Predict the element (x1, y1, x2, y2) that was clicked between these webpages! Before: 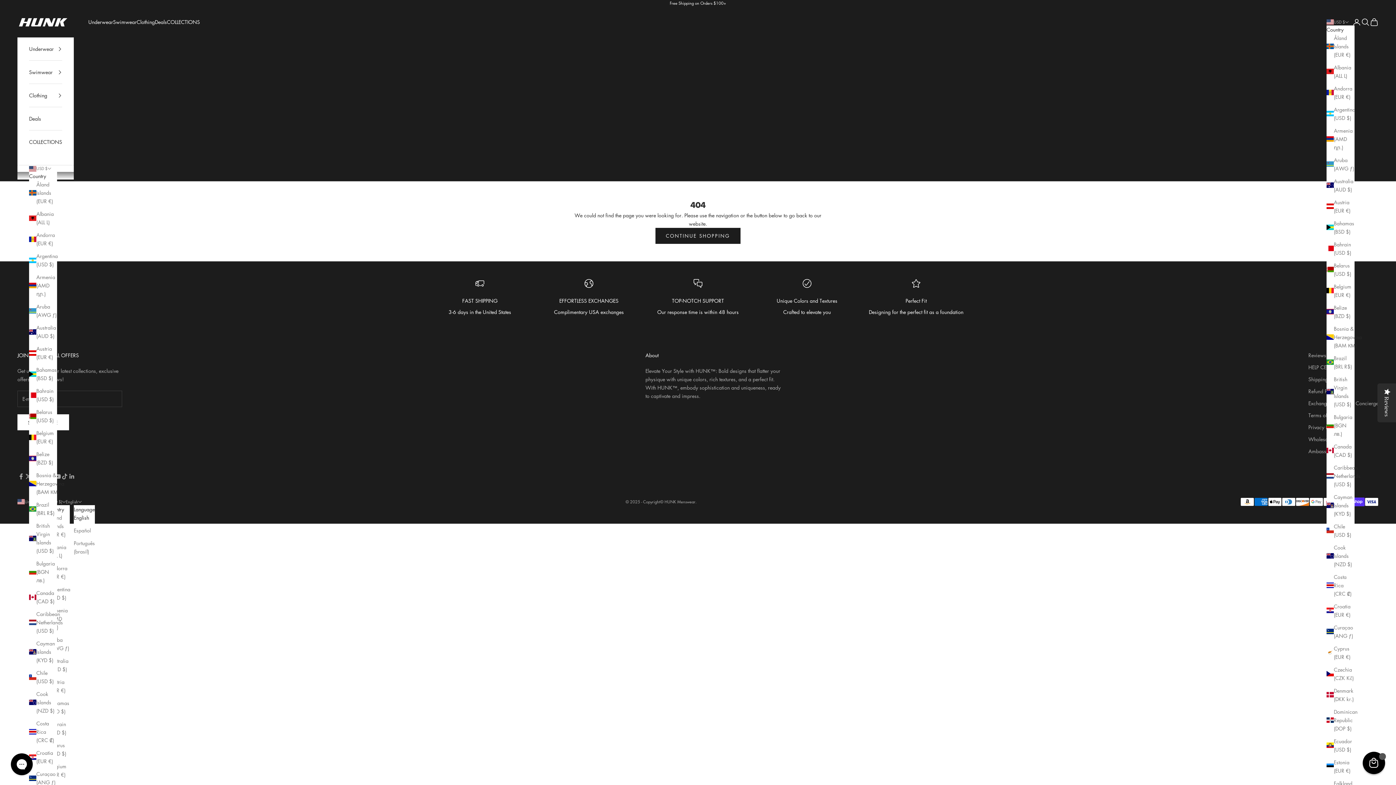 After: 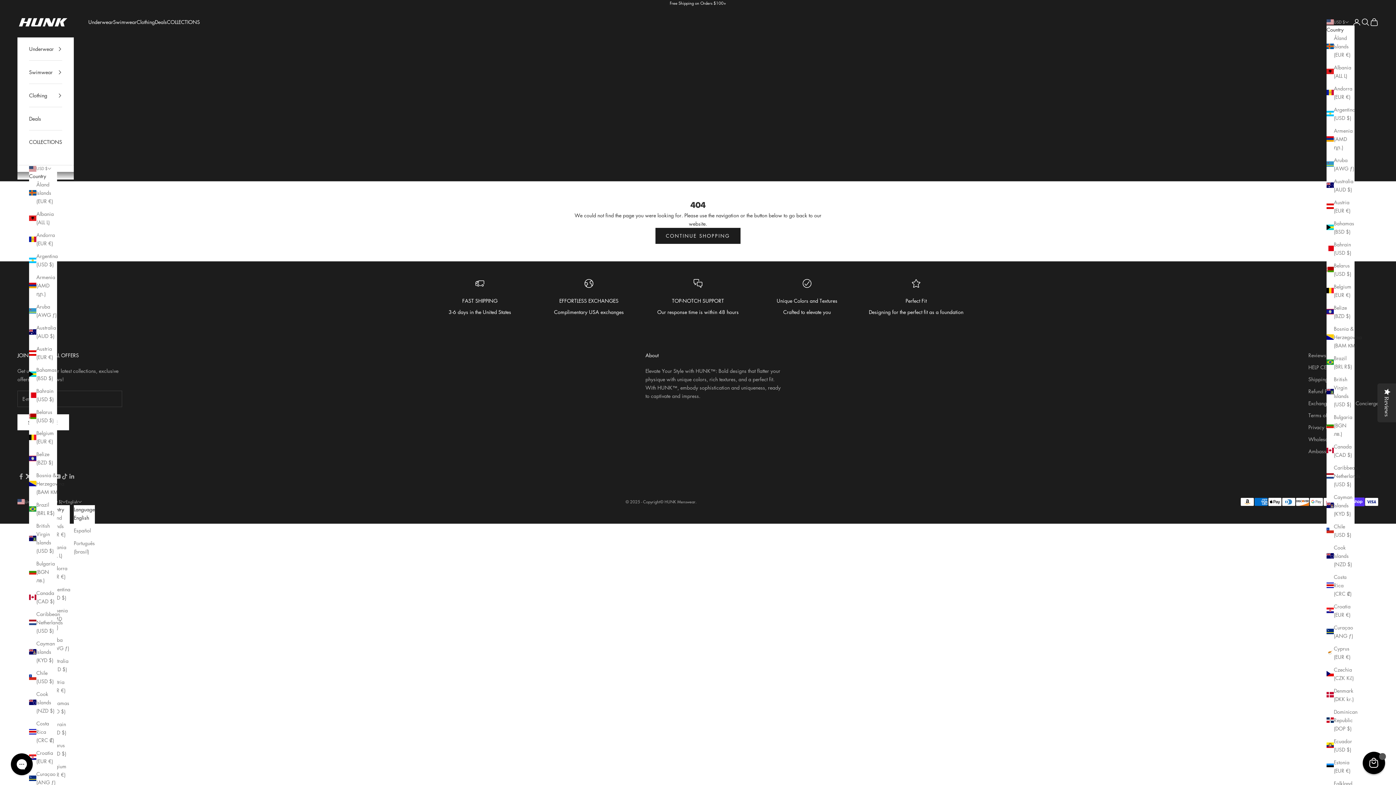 Action: bbox: (24, 472, 32, 480) label: Follow on Twitter